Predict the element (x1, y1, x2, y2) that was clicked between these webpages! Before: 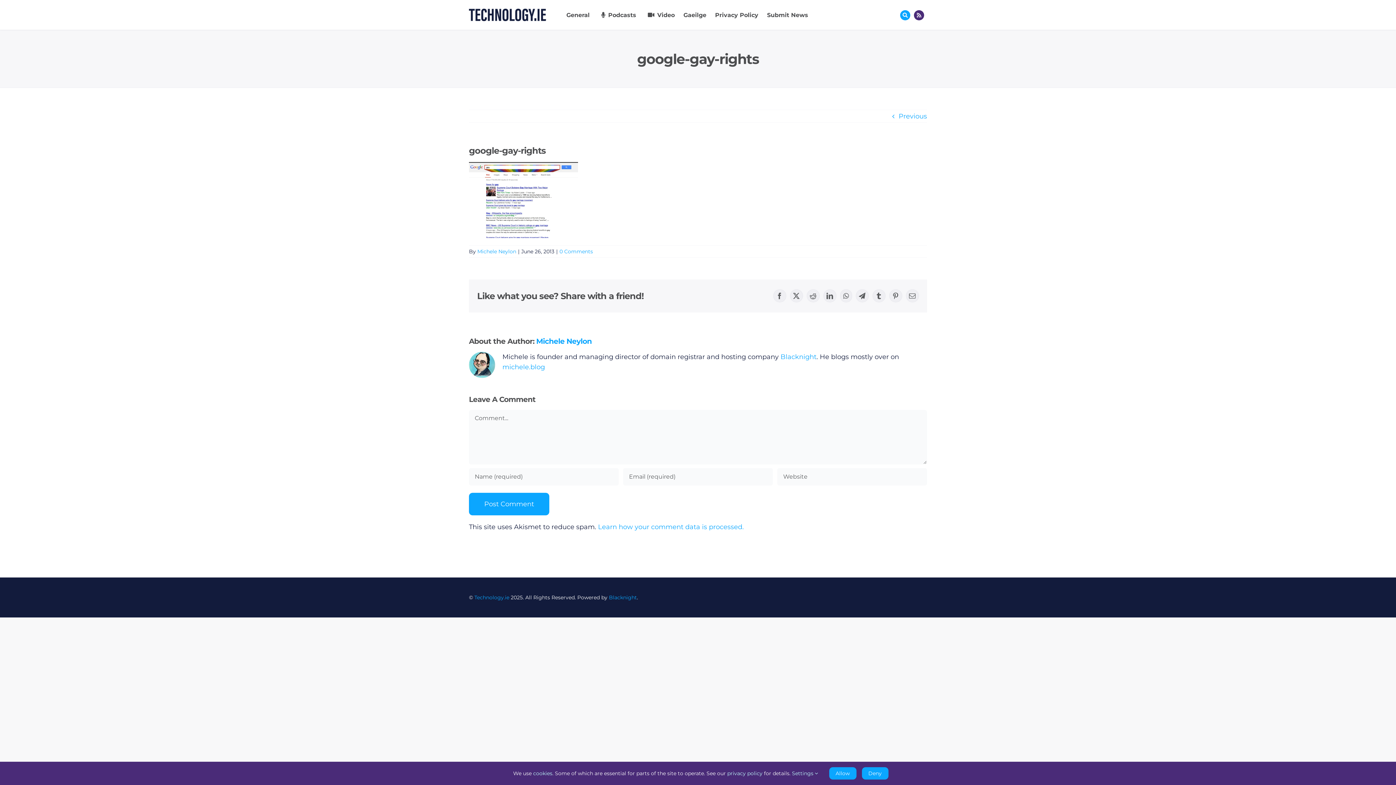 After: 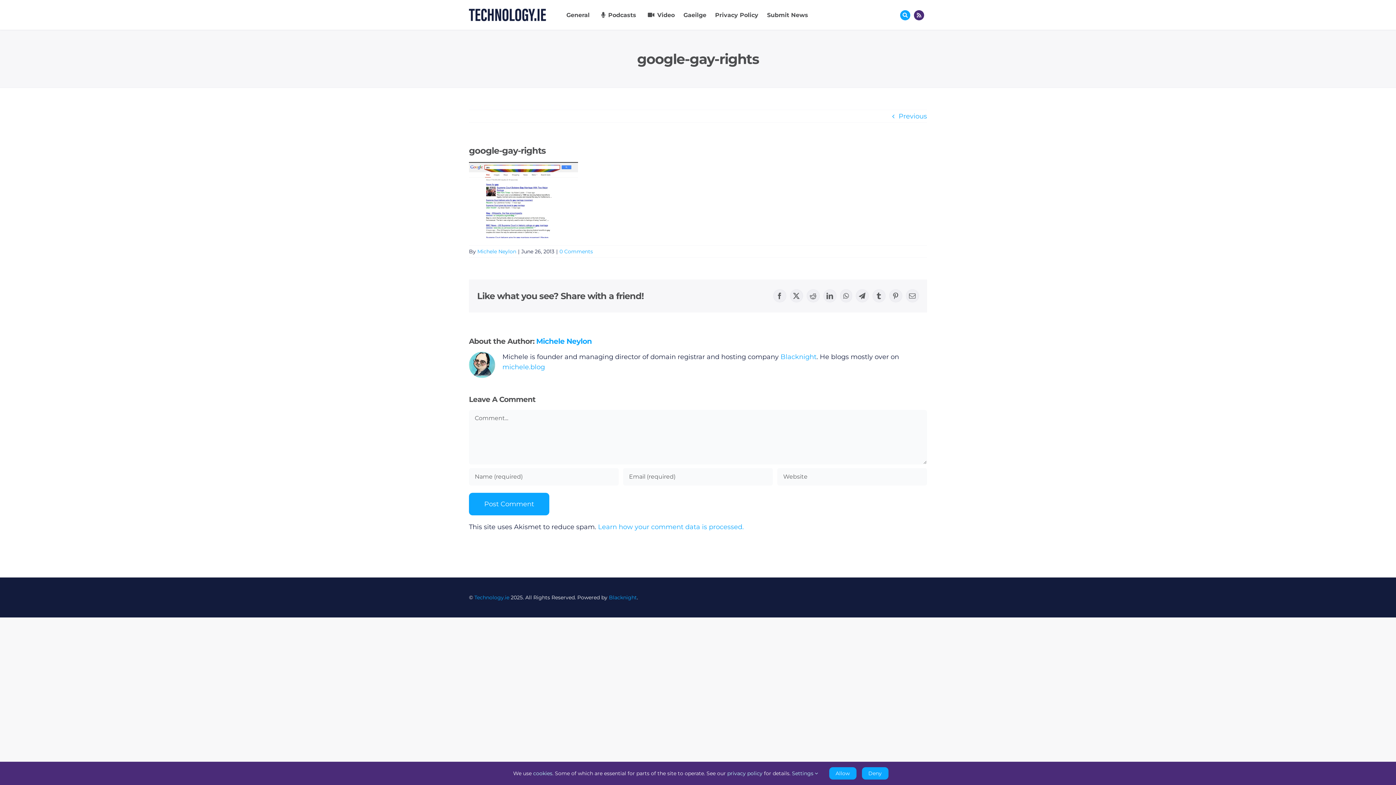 Action: bbox: (914, 10, 924, 20) label: Link to http://feeds.technology.ie/technologyiepodcast